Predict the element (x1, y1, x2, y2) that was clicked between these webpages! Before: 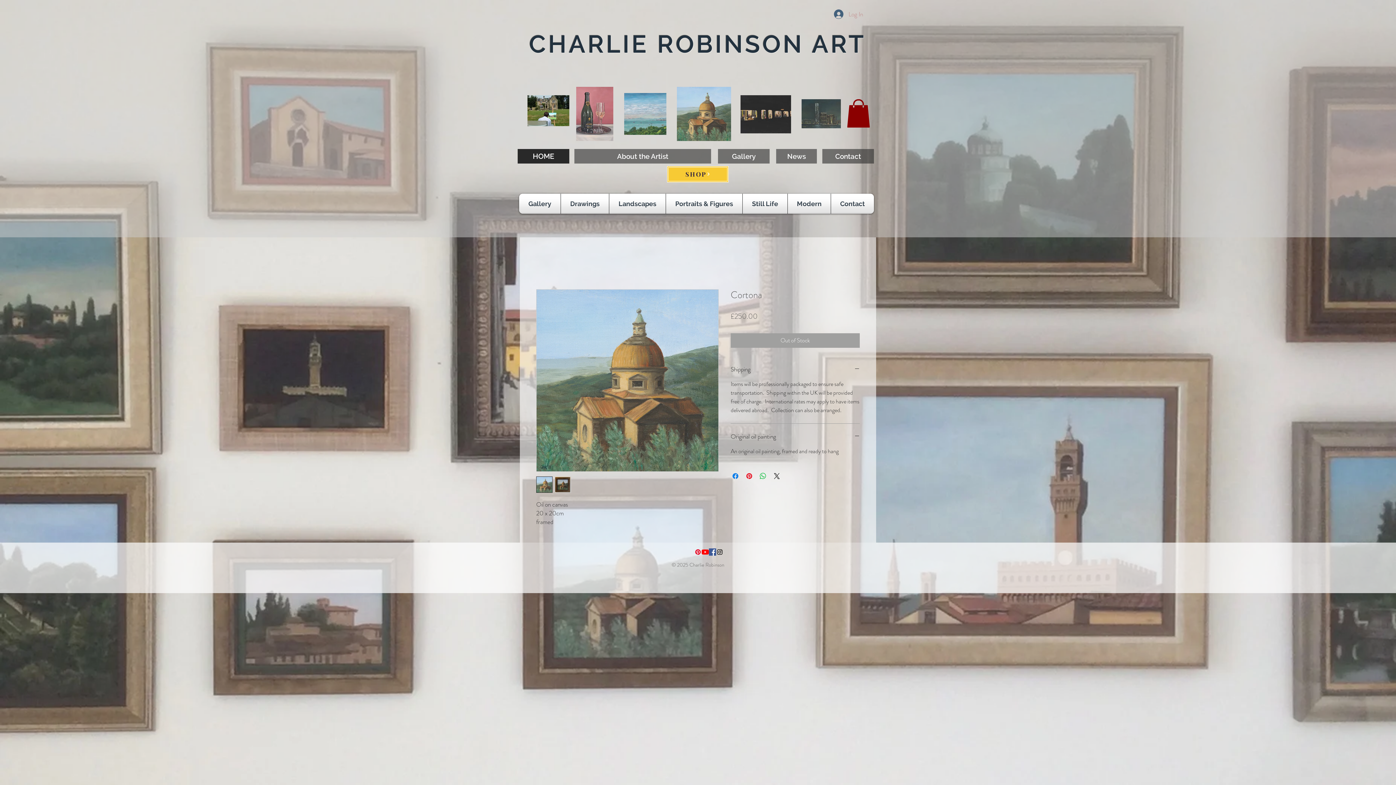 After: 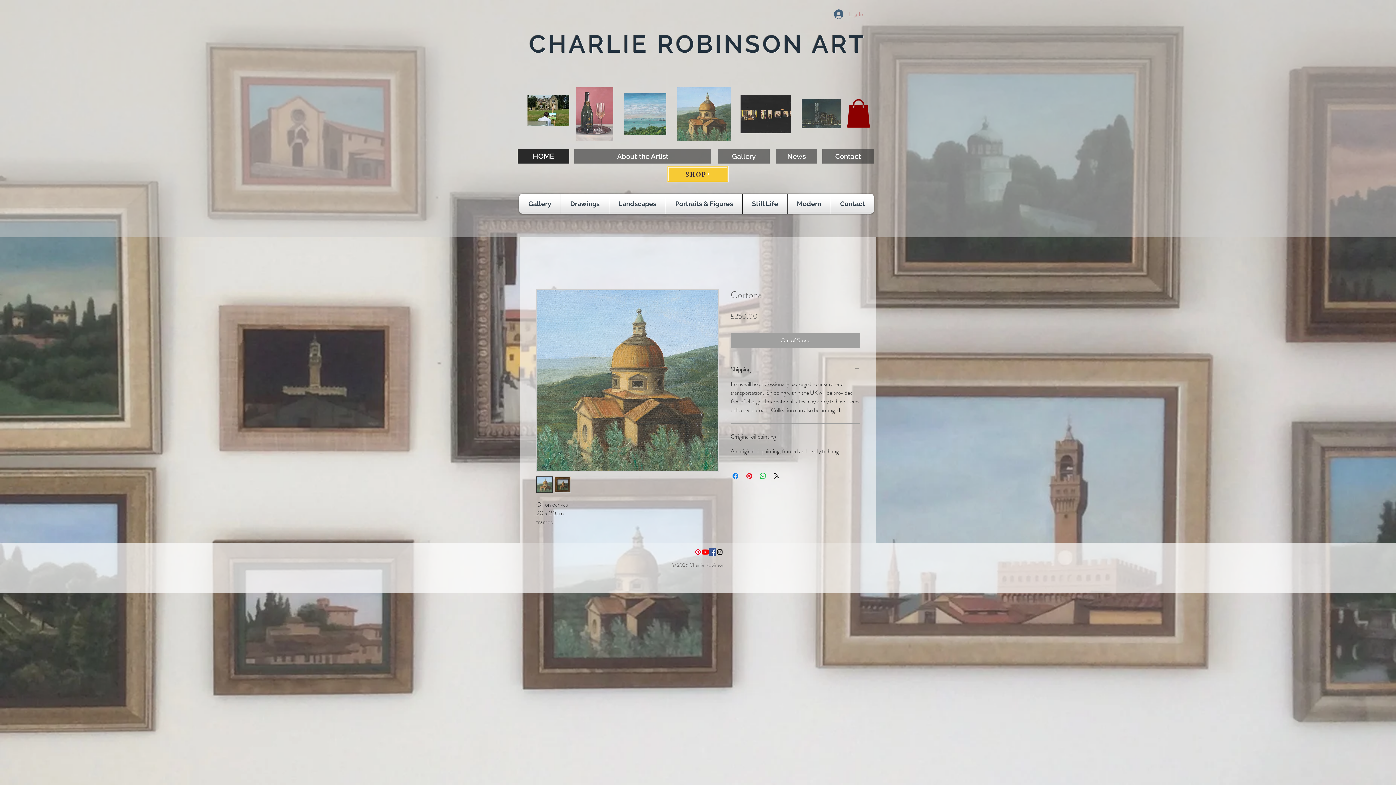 Action: bbox: (846, 99, 870, 127)